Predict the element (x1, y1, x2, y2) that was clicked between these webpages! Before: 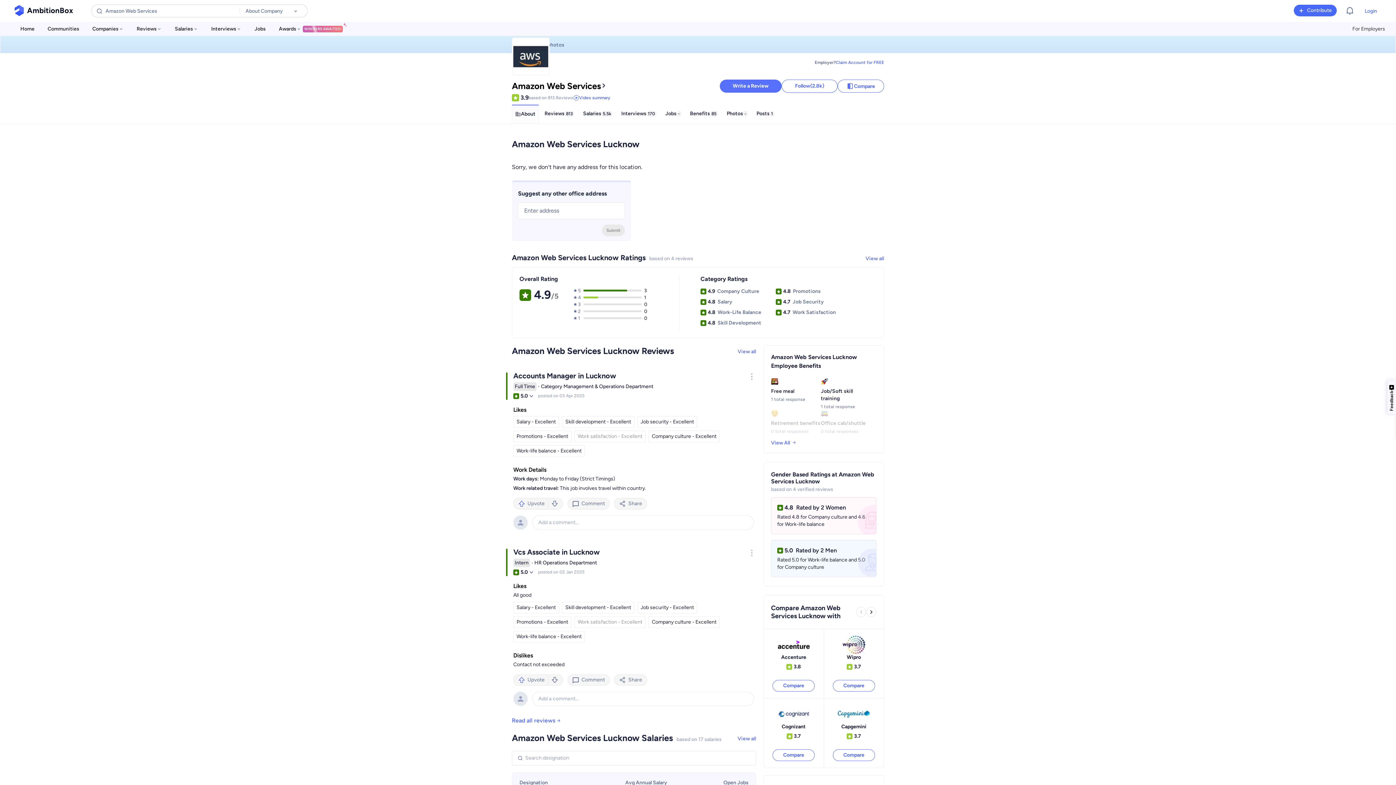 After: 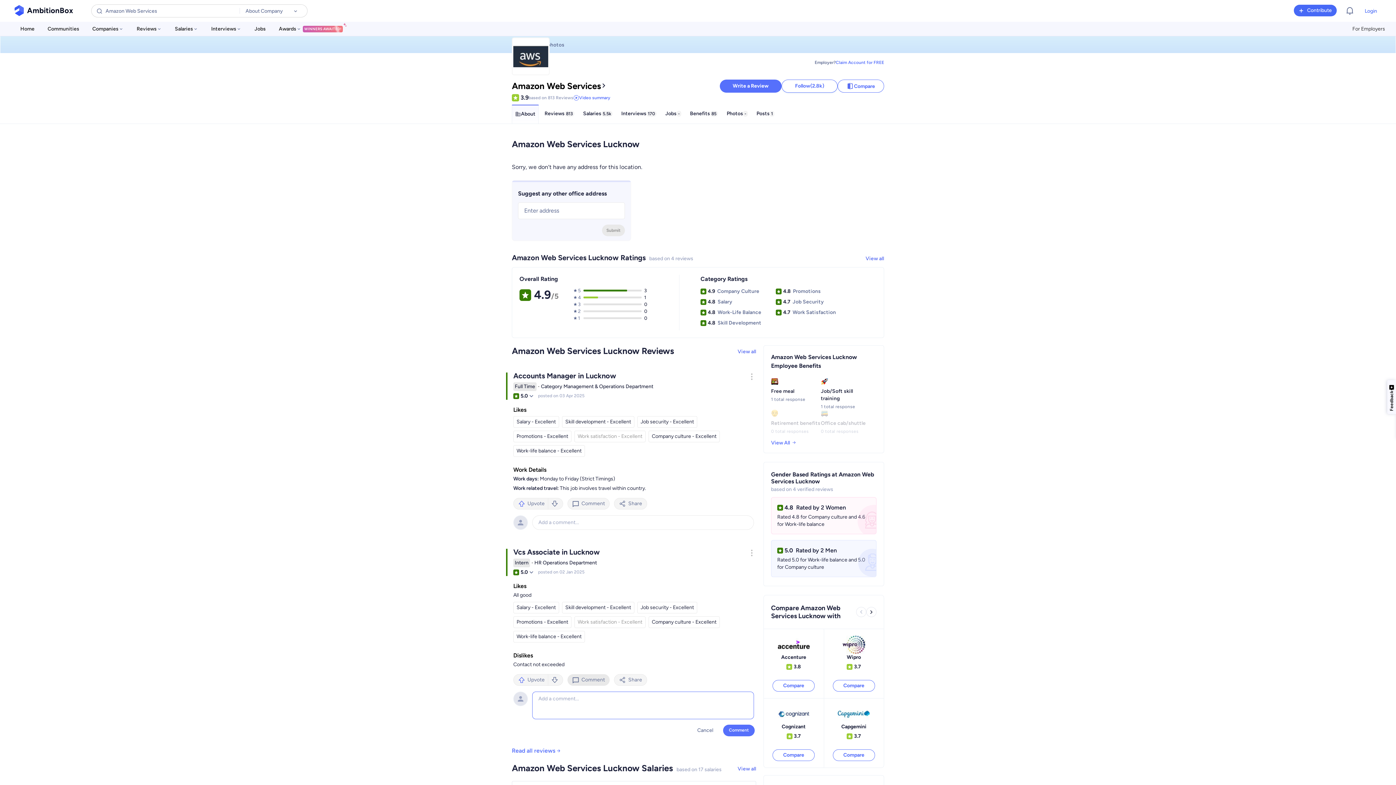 Action: label: Comment bbox: (567, 674, 609, 686)